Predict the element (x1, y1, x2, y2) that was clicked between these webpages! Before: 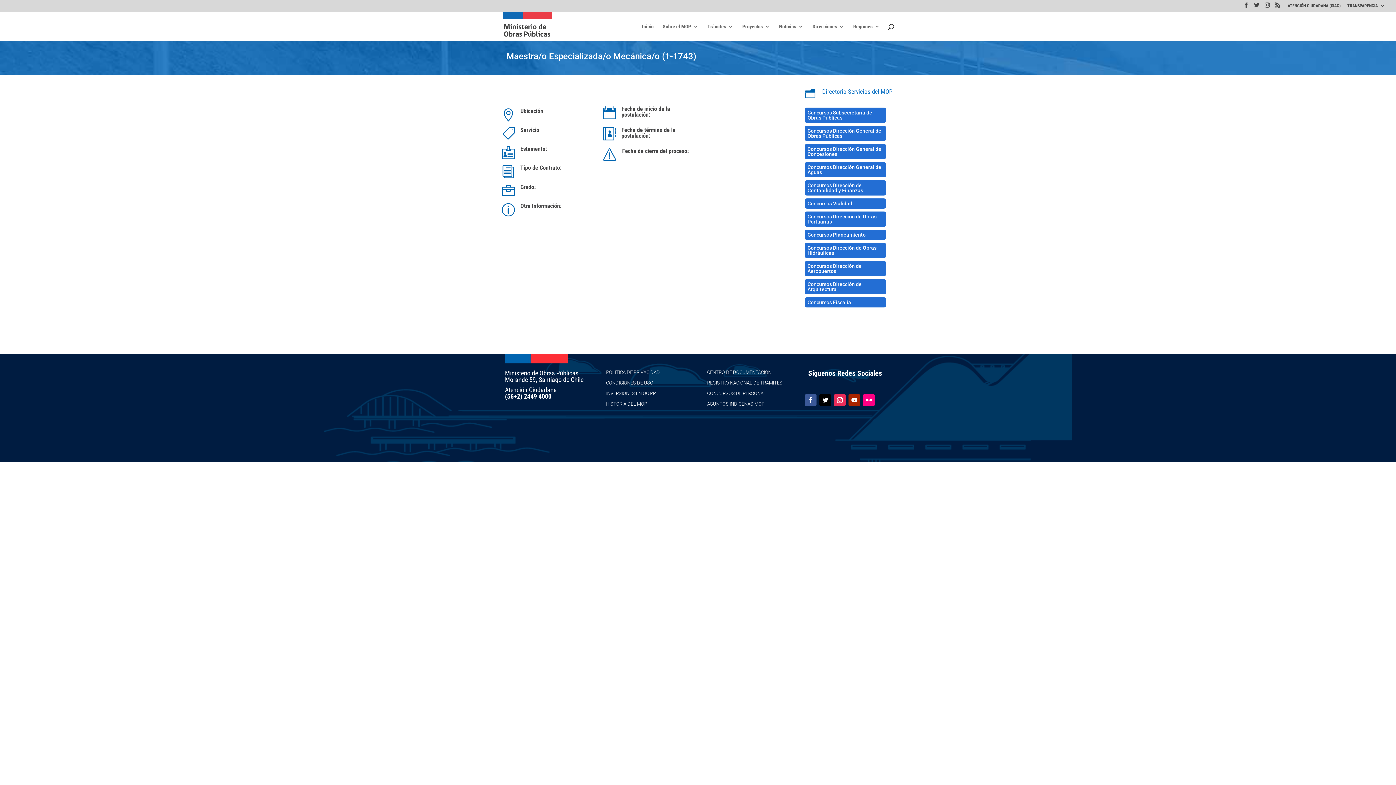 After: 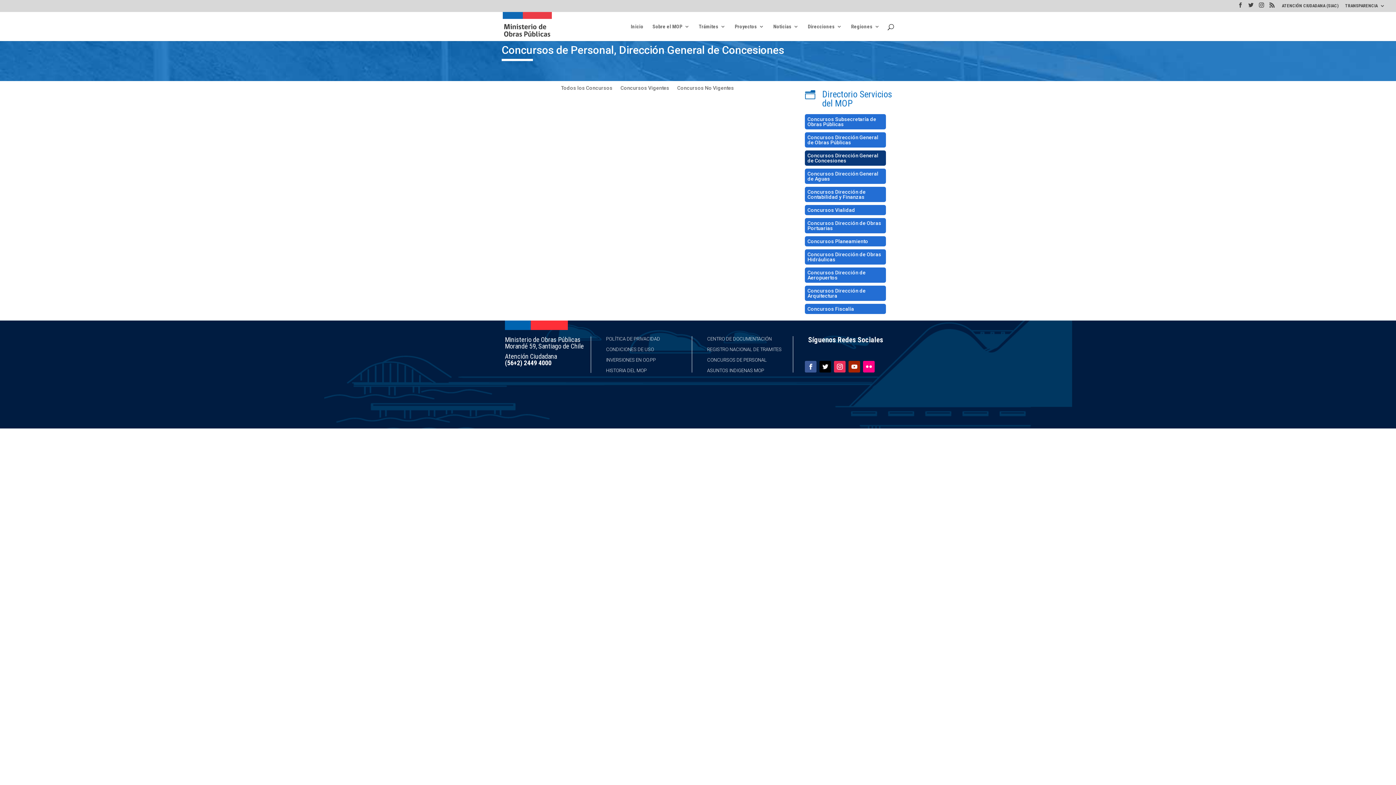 Action: label: Concursos Dirección General de Concesiones bbox: (805, 143, 886, 159)